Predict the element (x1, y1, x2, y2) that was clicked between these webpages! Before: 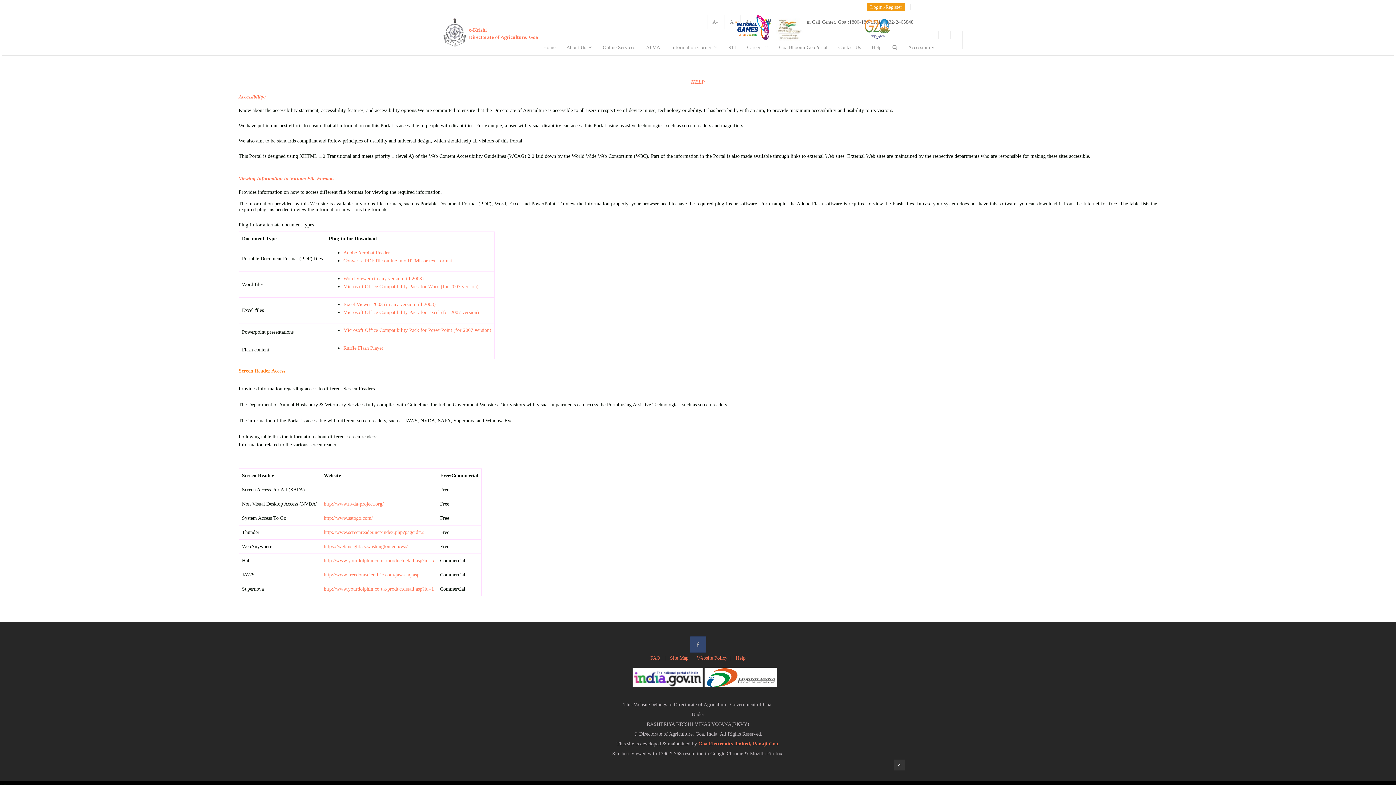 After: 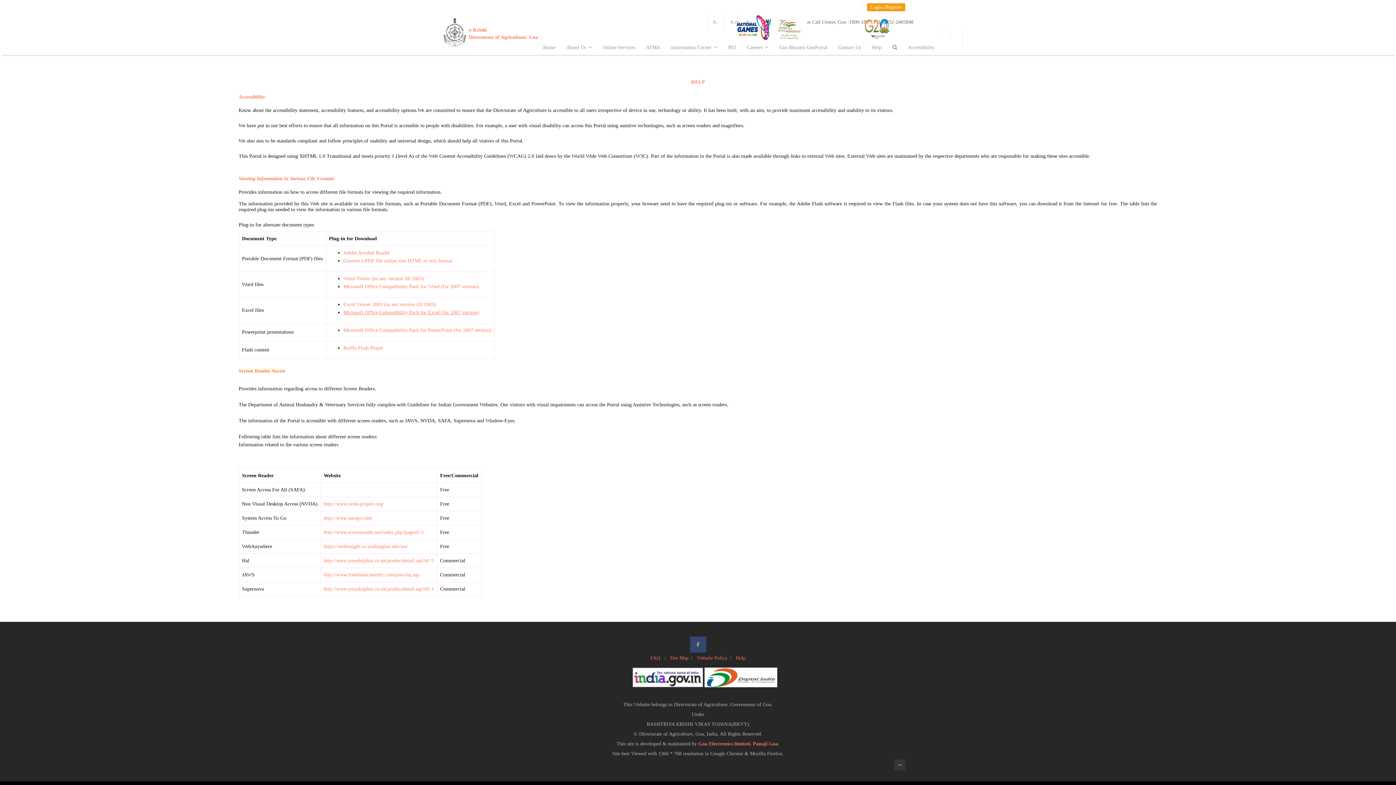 Action: label: Microsoft Office Compatibility Pack for Excel (for 2007 version) bbox: (343, 309, 479, 315)